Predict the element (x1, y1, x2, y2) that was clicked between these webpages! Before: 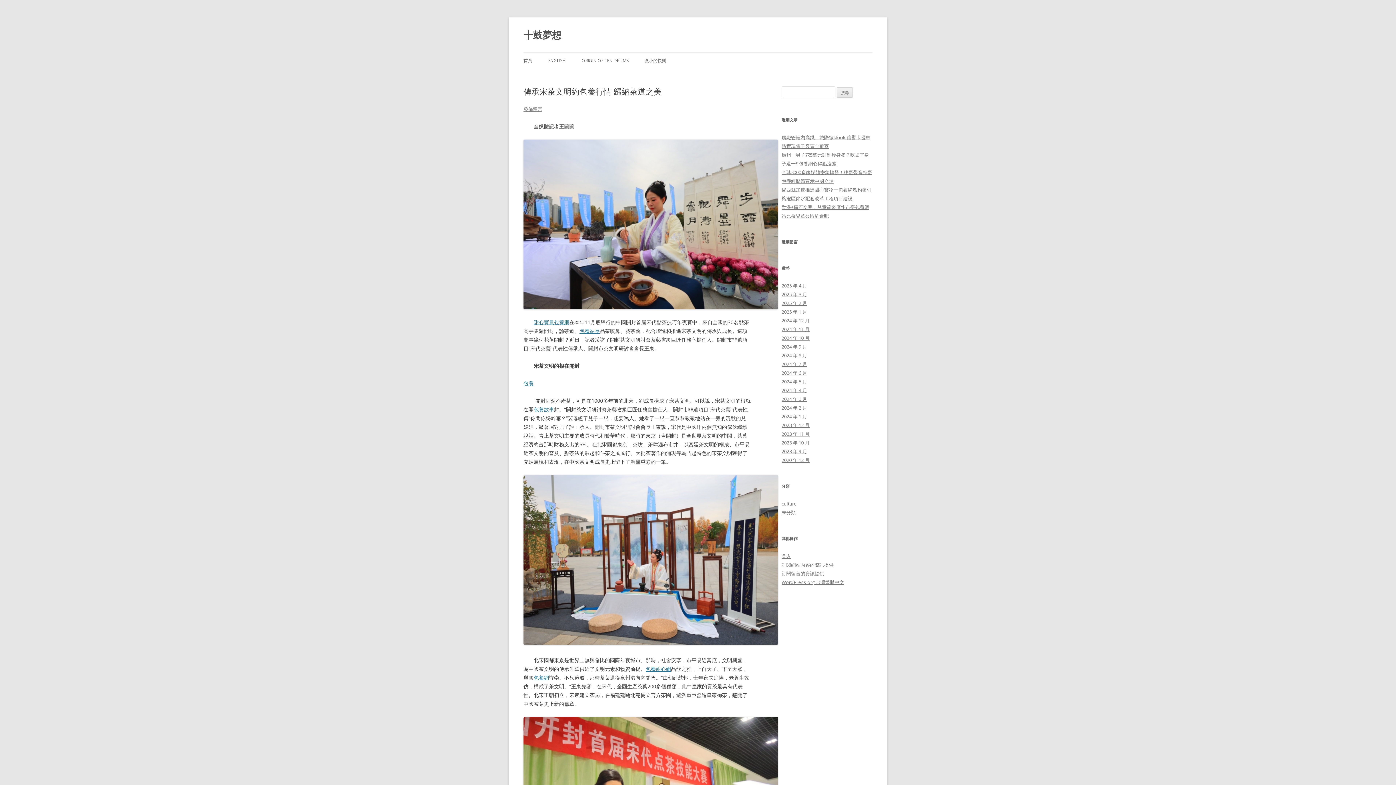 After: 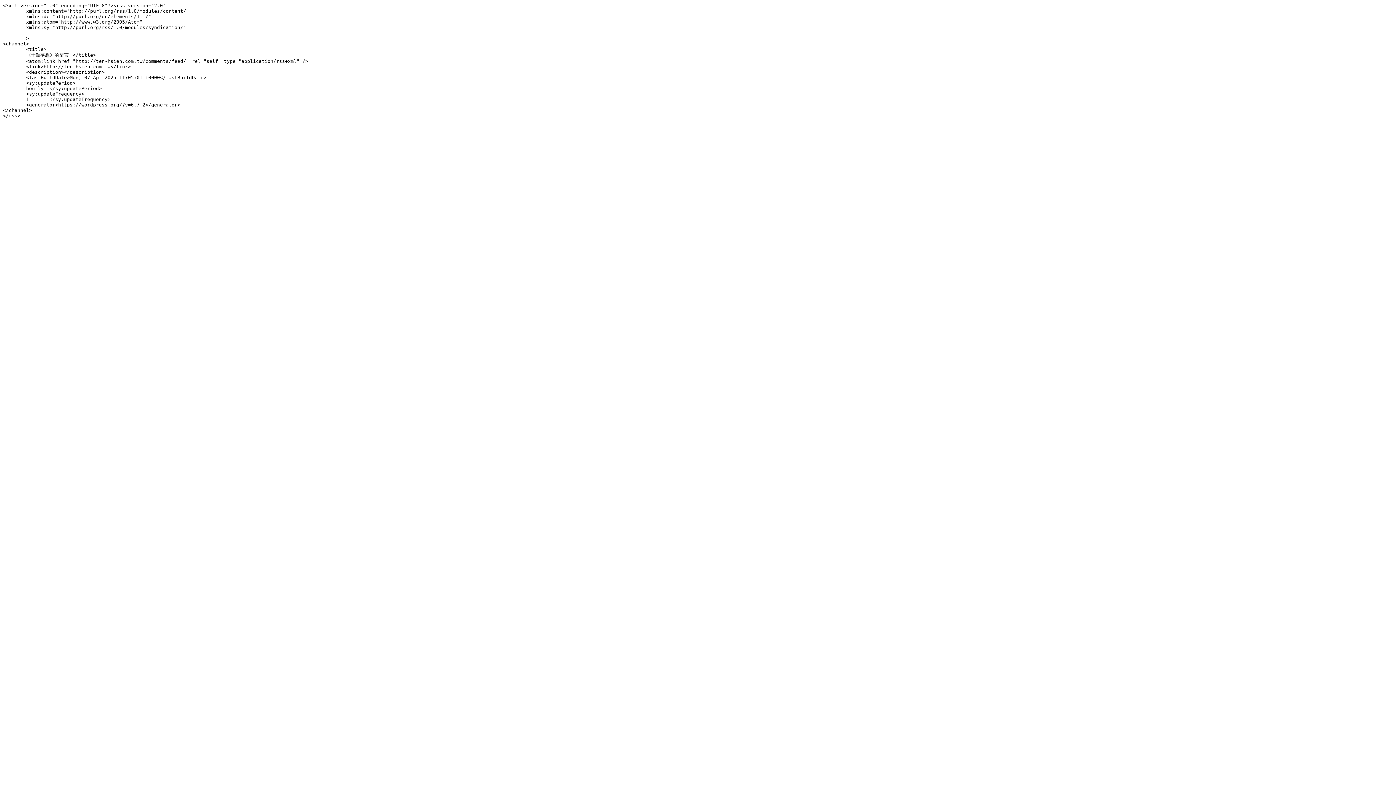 Action: label: 訂閱留言的資訊提供 bbox: (781, 570, 824, 577)